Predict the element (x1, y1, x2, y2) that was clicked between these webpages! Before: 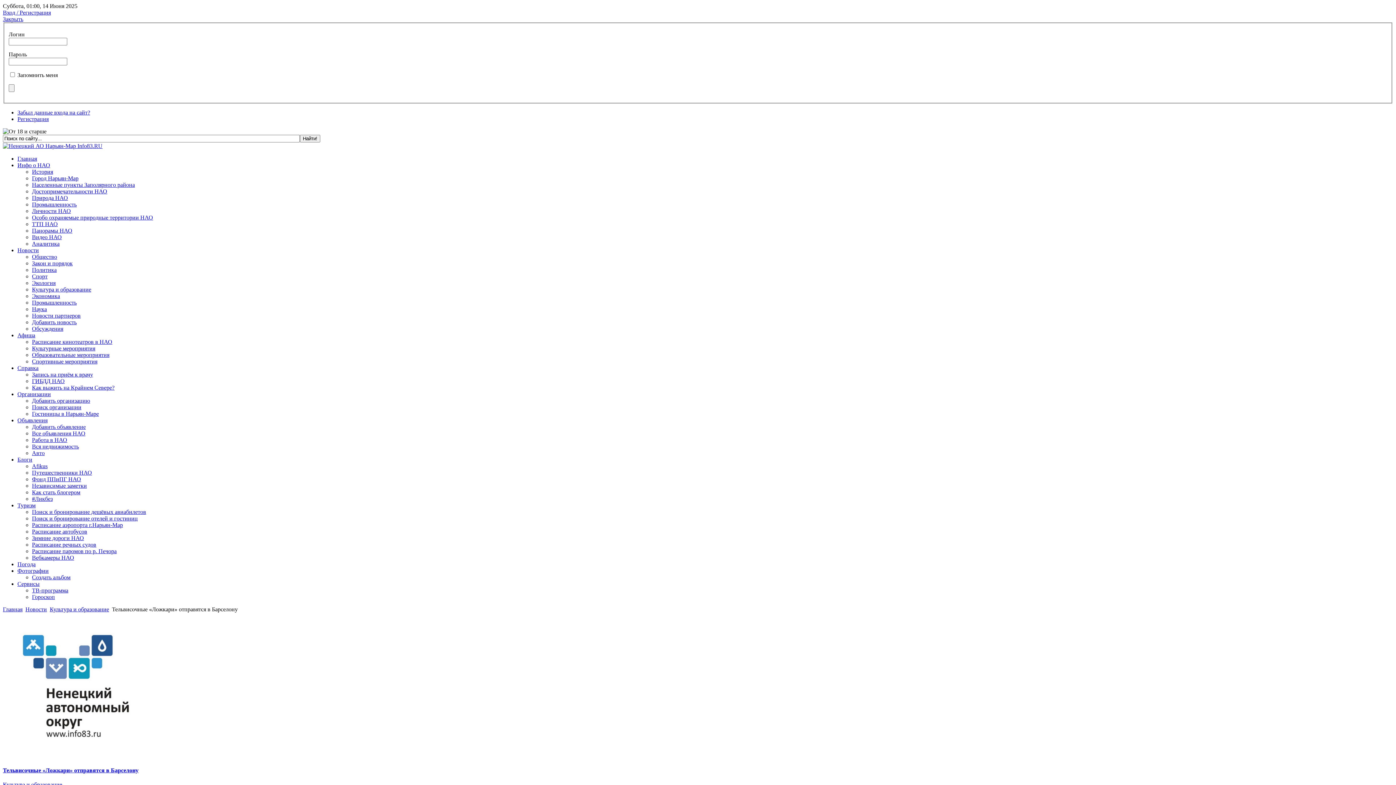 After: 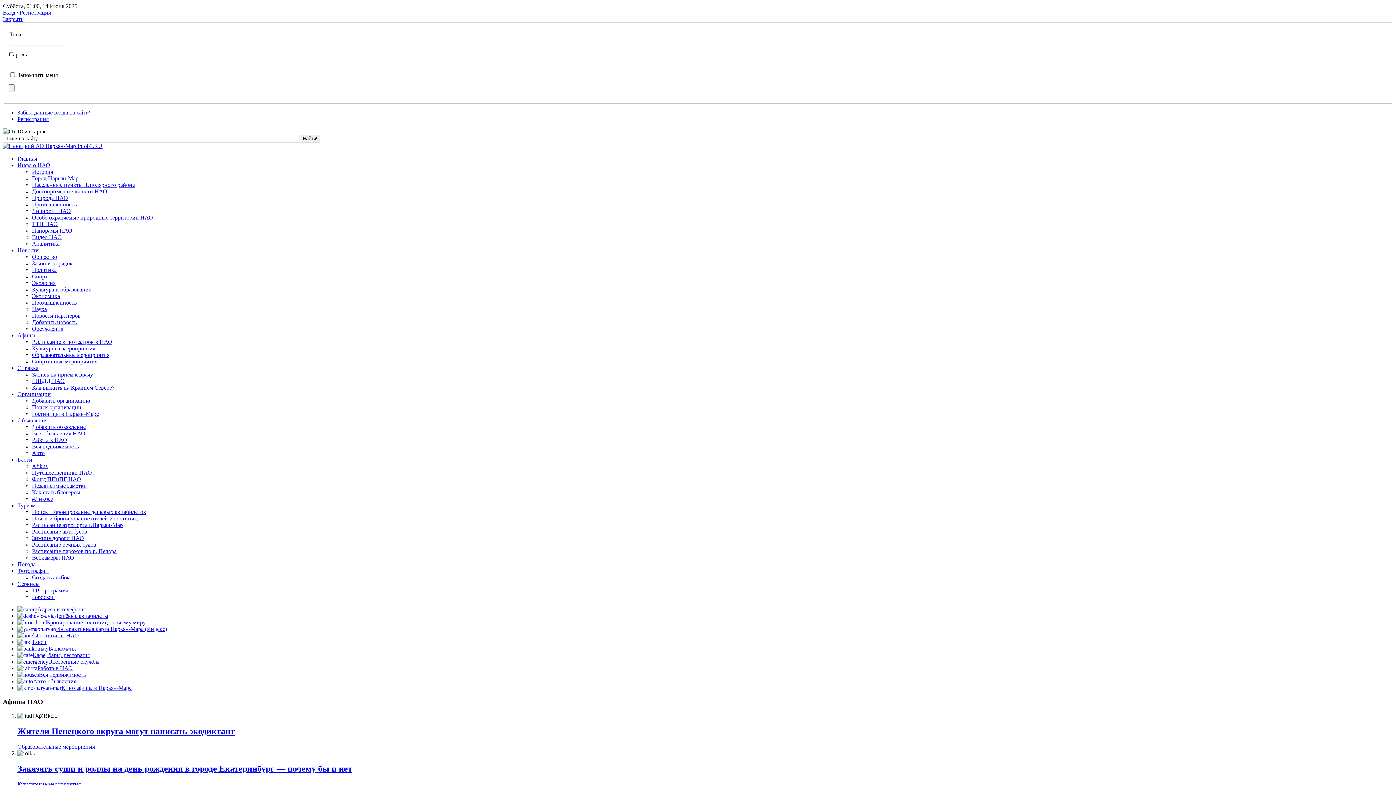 Action: bbox: (2, 606, 22, 612) label: Главная